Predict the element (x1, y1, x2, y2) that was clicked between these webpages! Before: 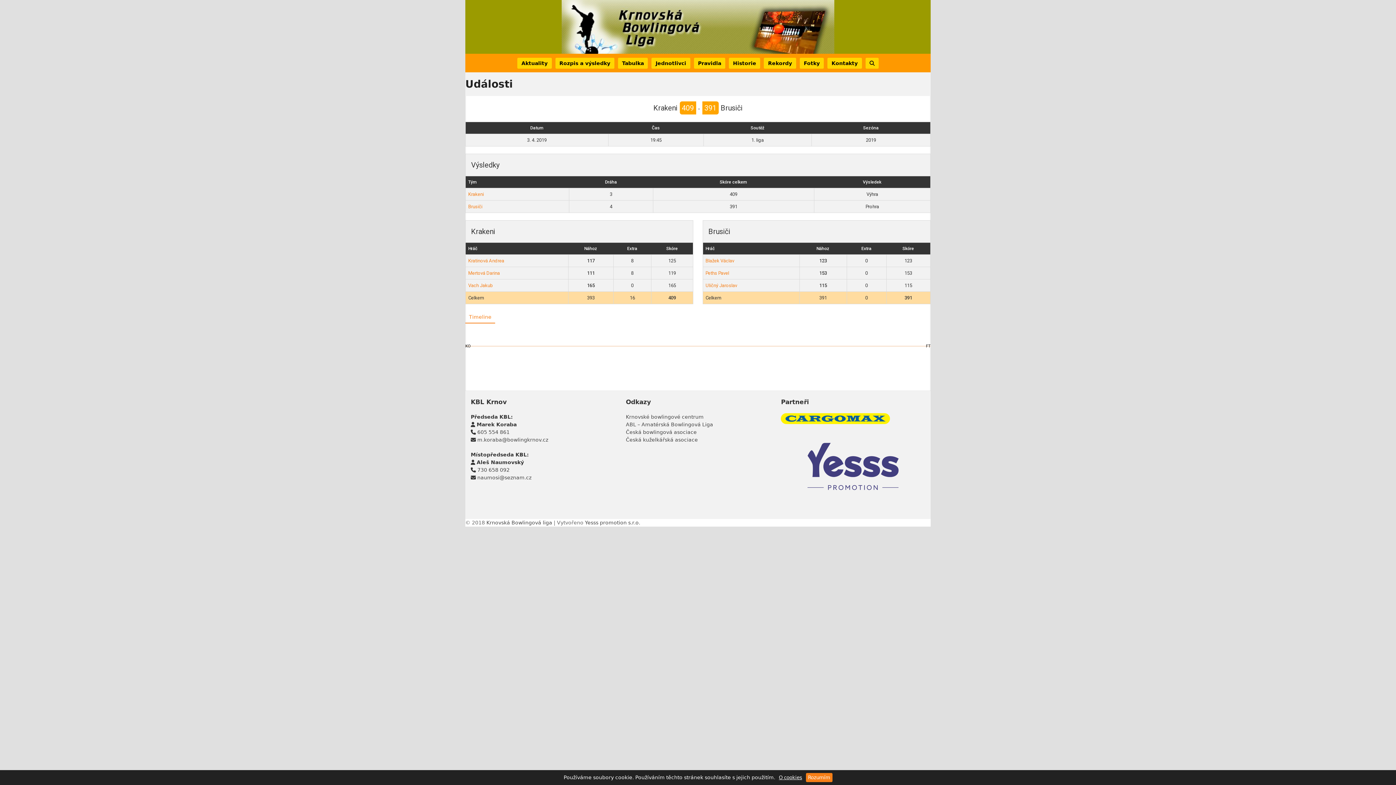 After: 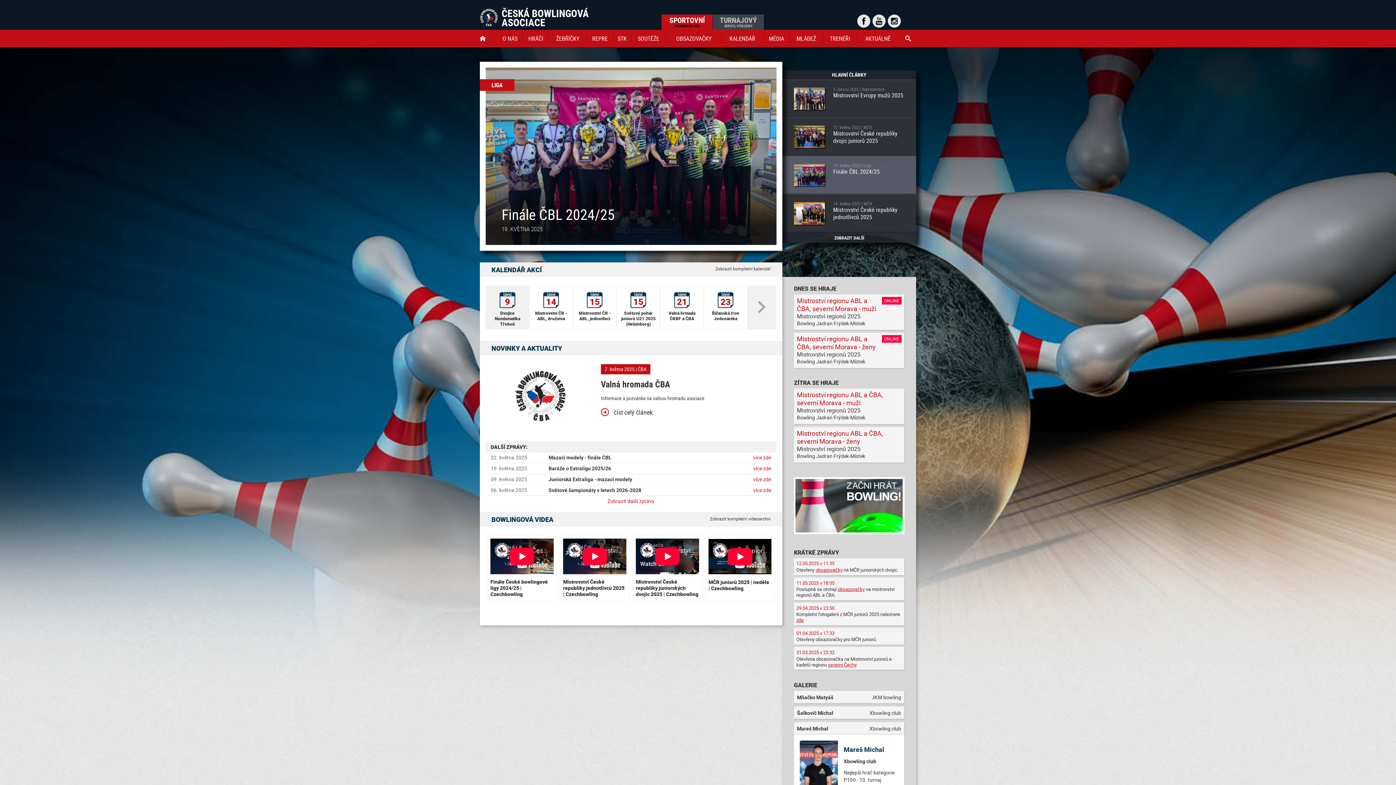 Action: label: Česká bowlingová asociace bbox: (626, 429, 696, 435)